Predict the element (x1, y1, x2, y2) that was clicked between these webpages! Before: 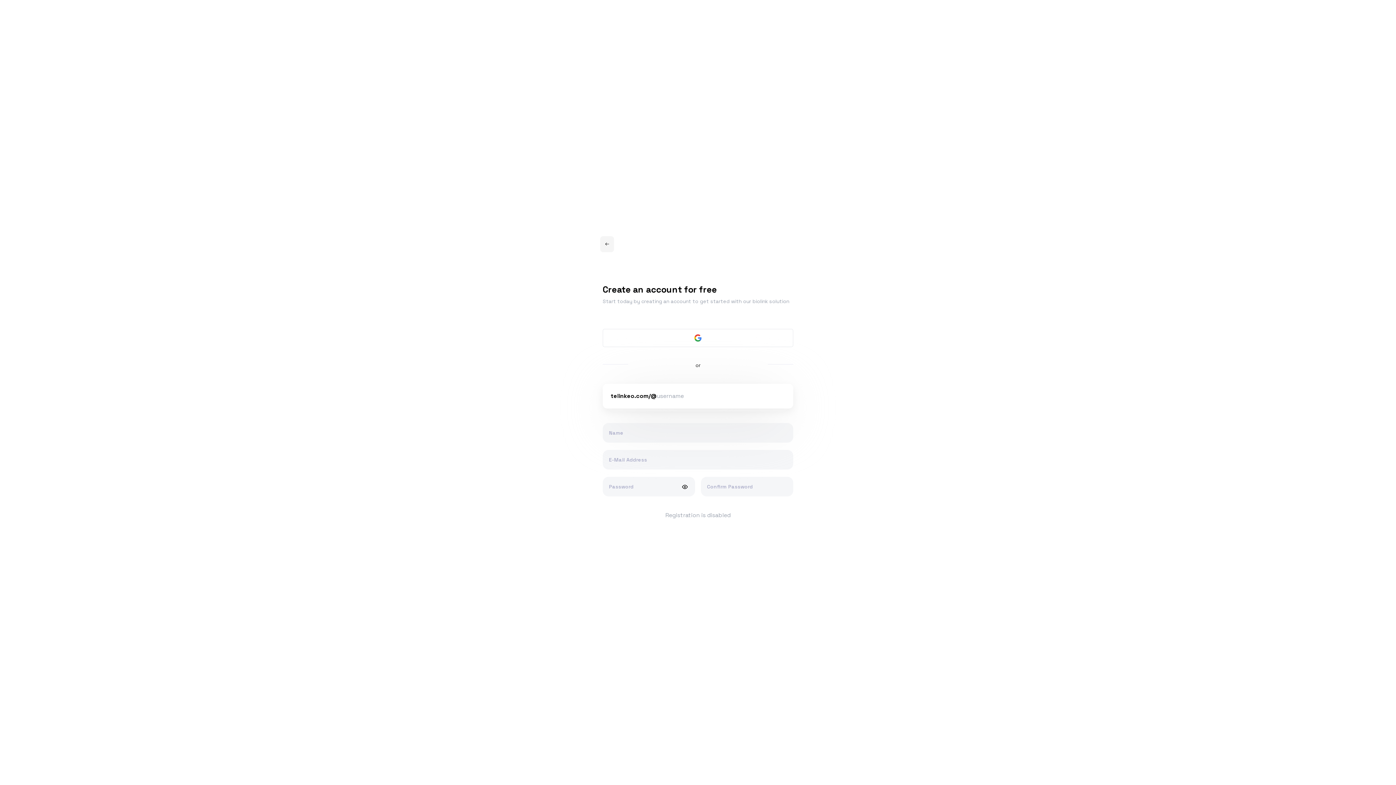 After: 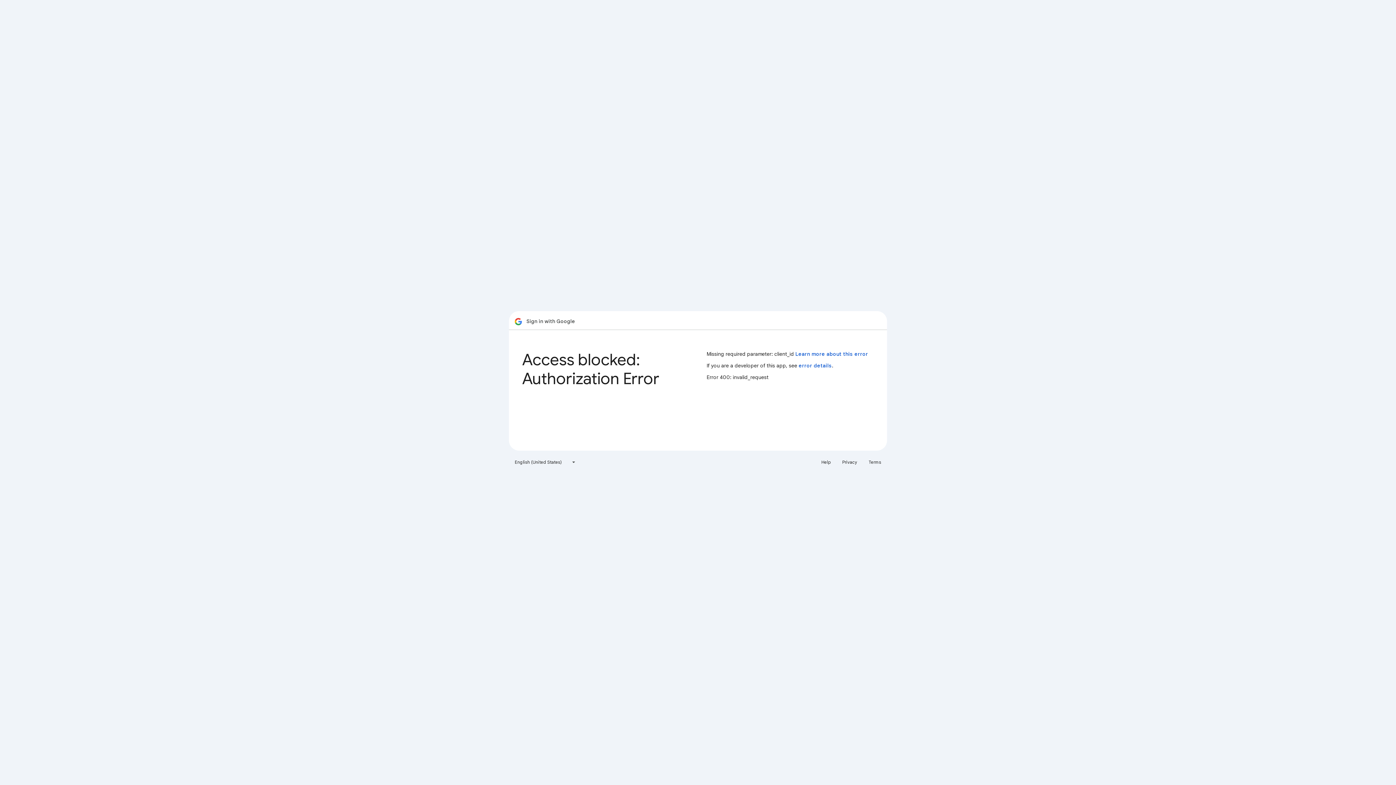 Action: bbox: (602, 329, 793, 347)